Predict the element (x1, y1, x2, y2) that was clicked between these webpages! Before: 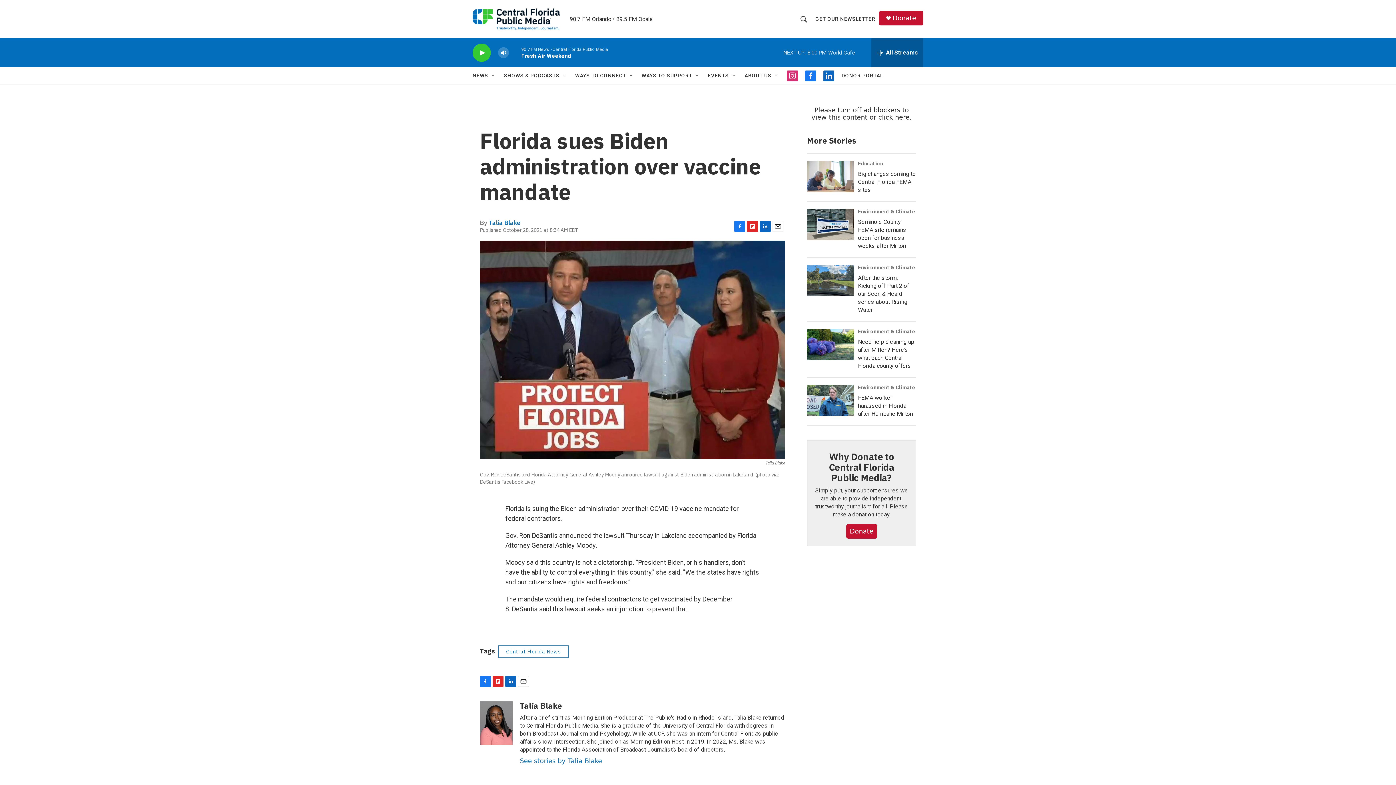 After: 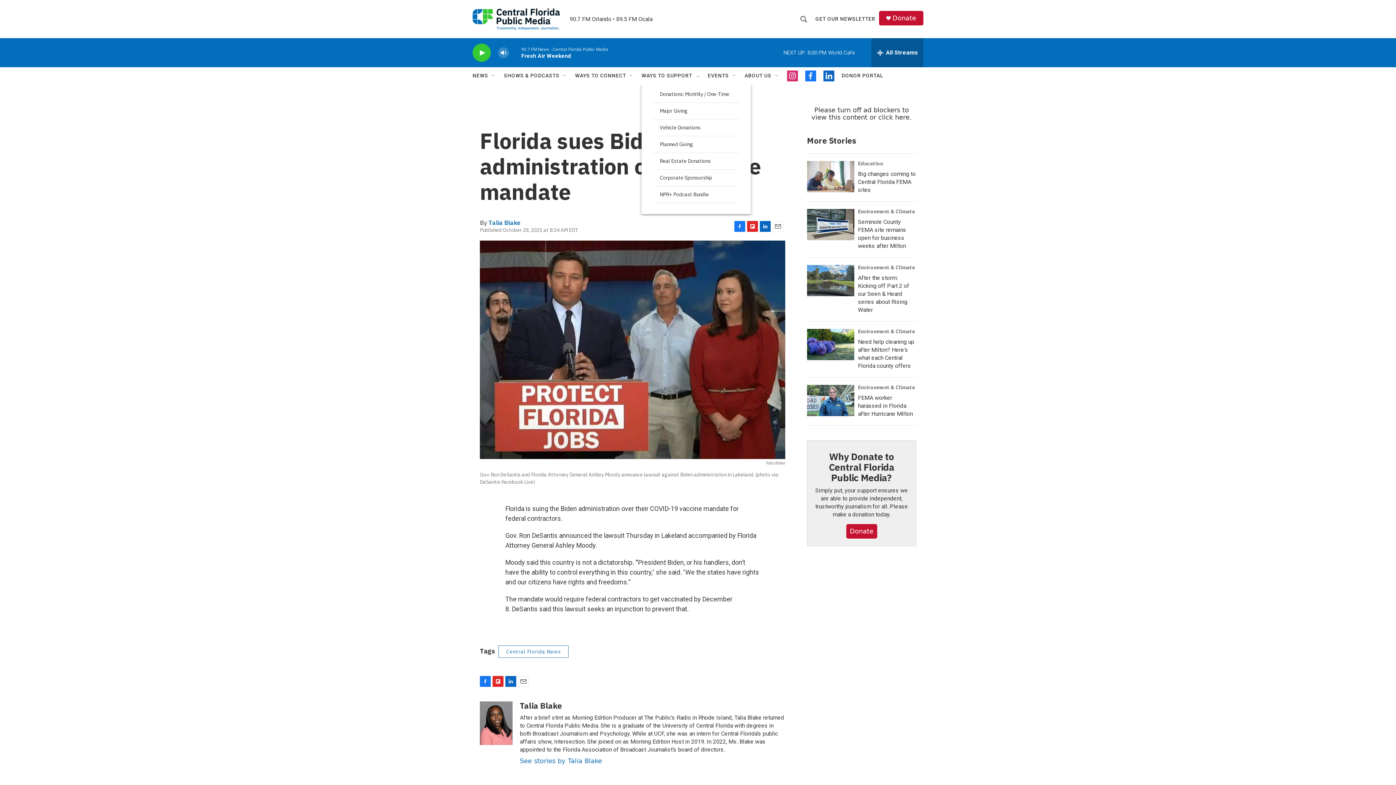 Action: label: Open Sub Navigation bbox: (694, 72, 700, 78)